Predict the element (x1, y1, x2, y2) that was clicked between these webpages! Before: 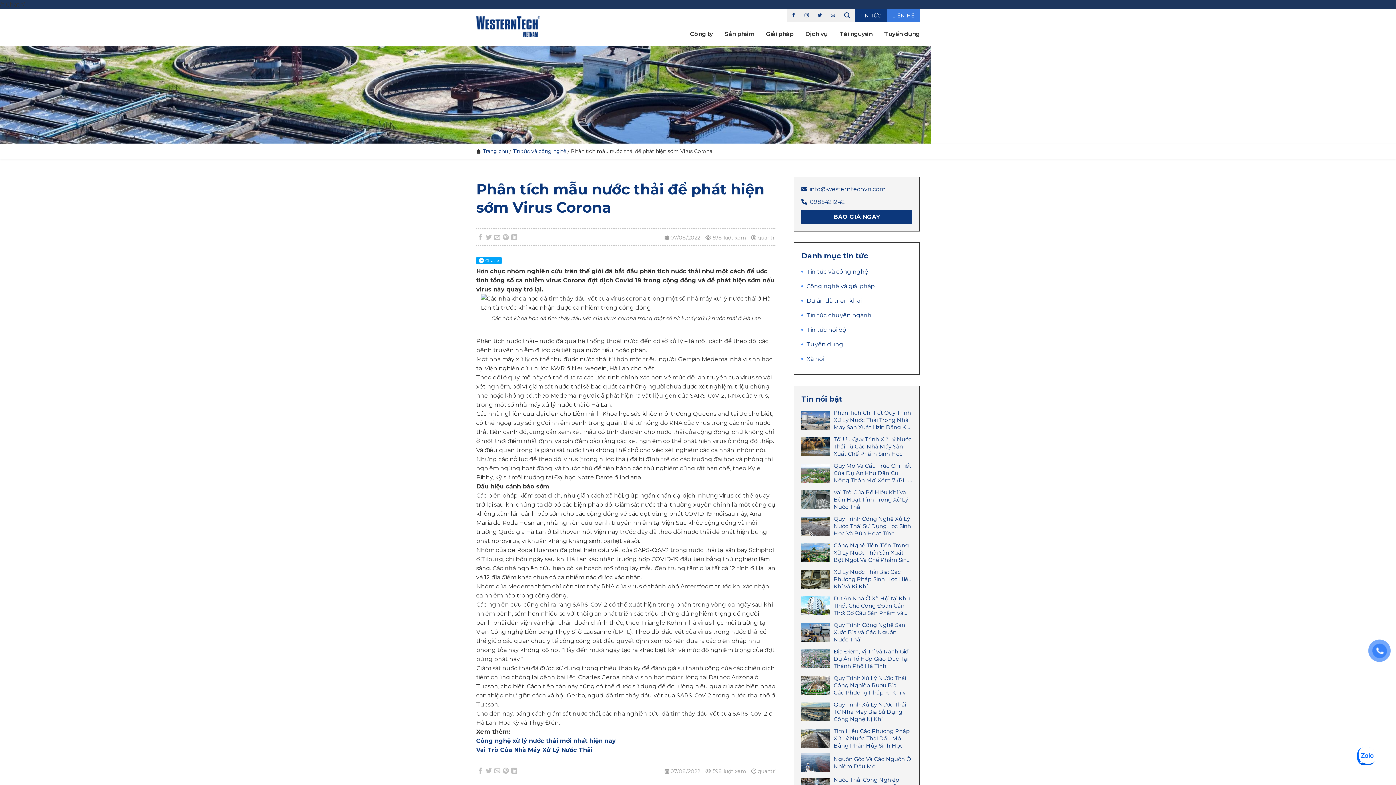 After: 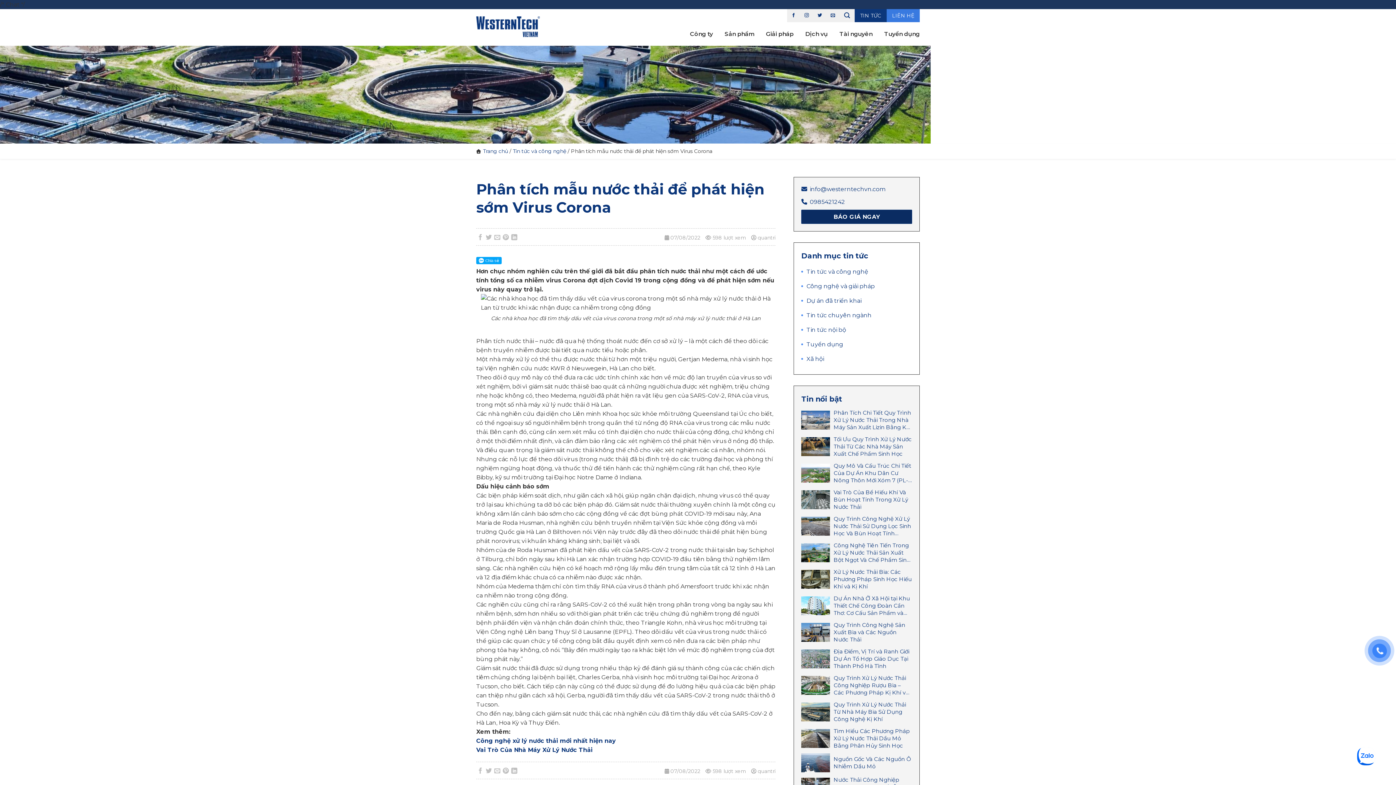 Action: label: BÁO GIÁ NGAY bbox: (801, 209, 912, 224)